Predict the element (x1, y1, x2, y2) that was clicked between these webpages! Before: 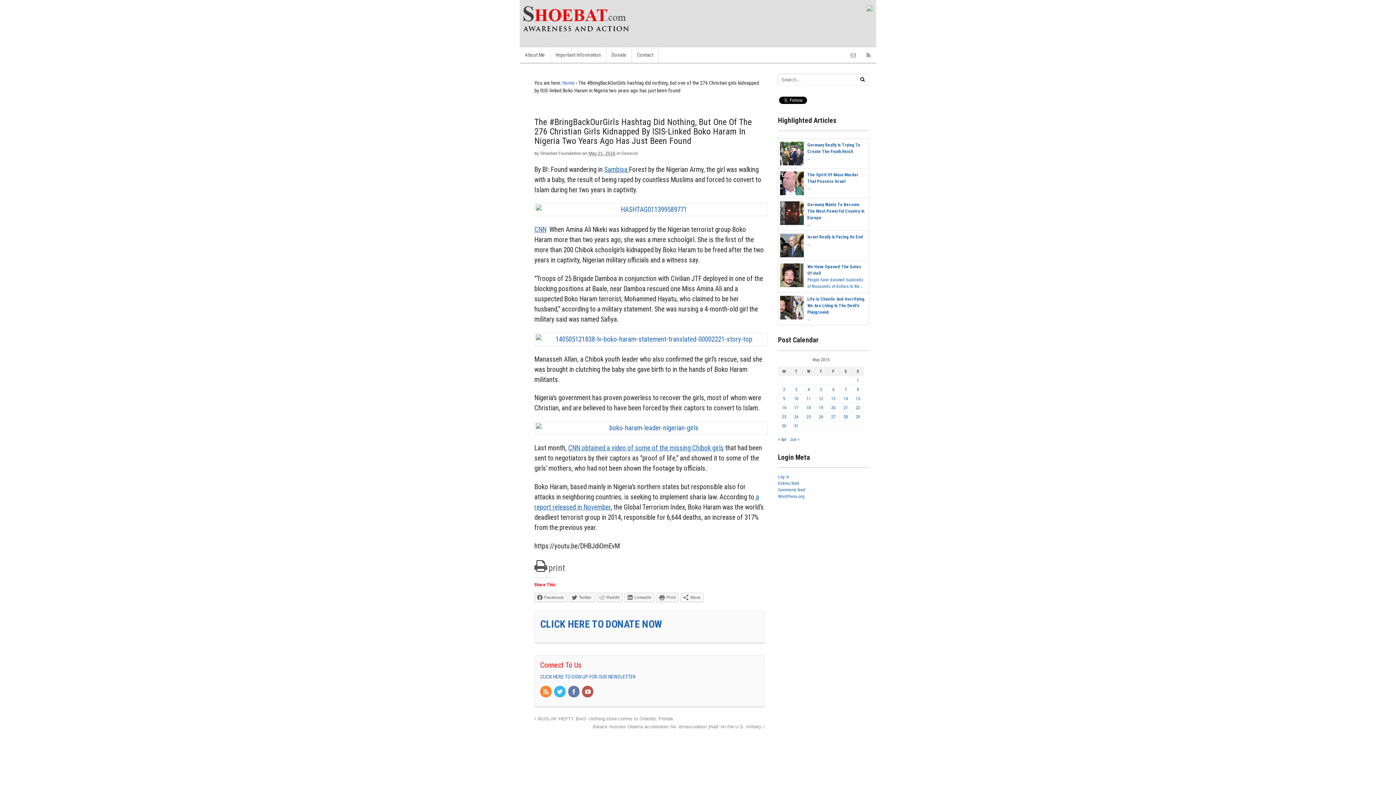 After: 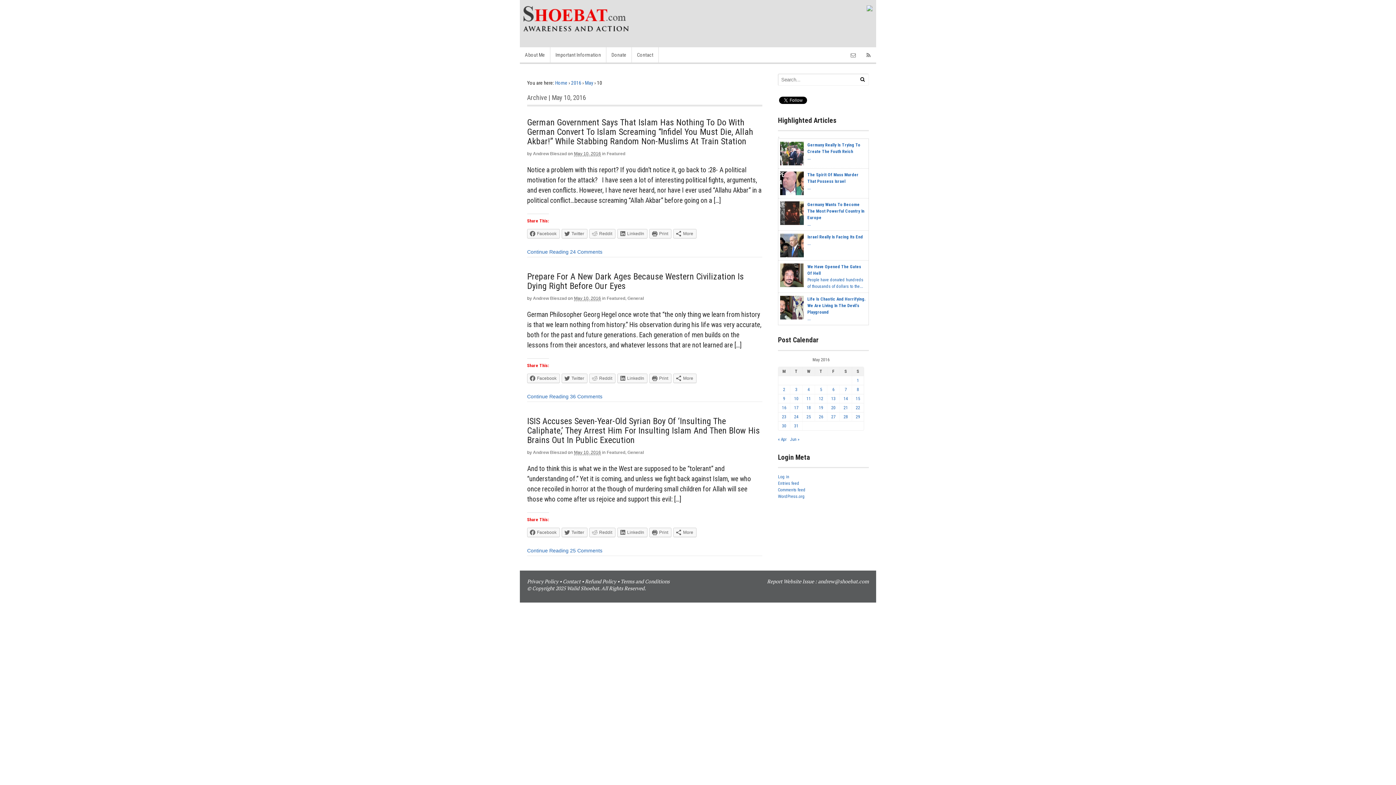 Action: label: Posts published on May 10, 2016 bbox: (794, 396, 798, 401)